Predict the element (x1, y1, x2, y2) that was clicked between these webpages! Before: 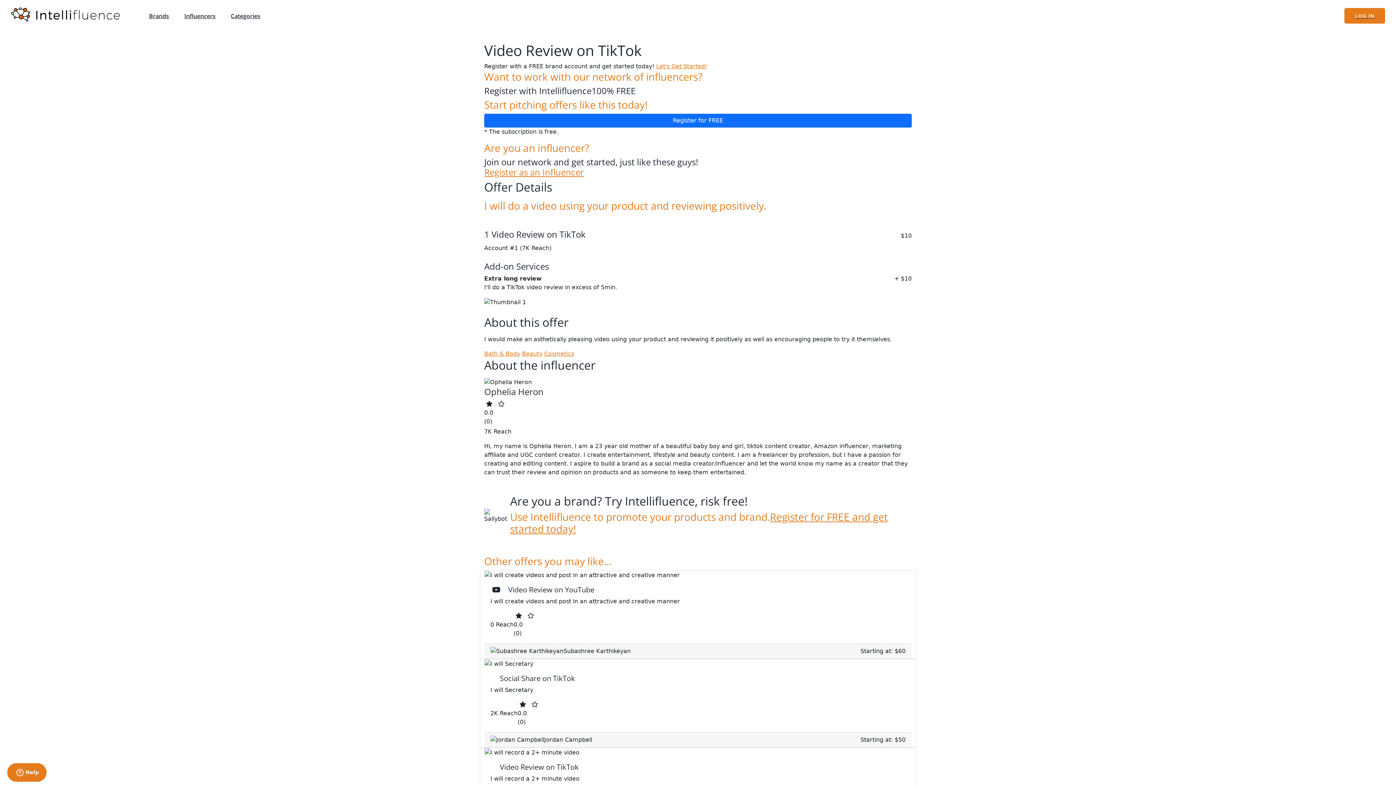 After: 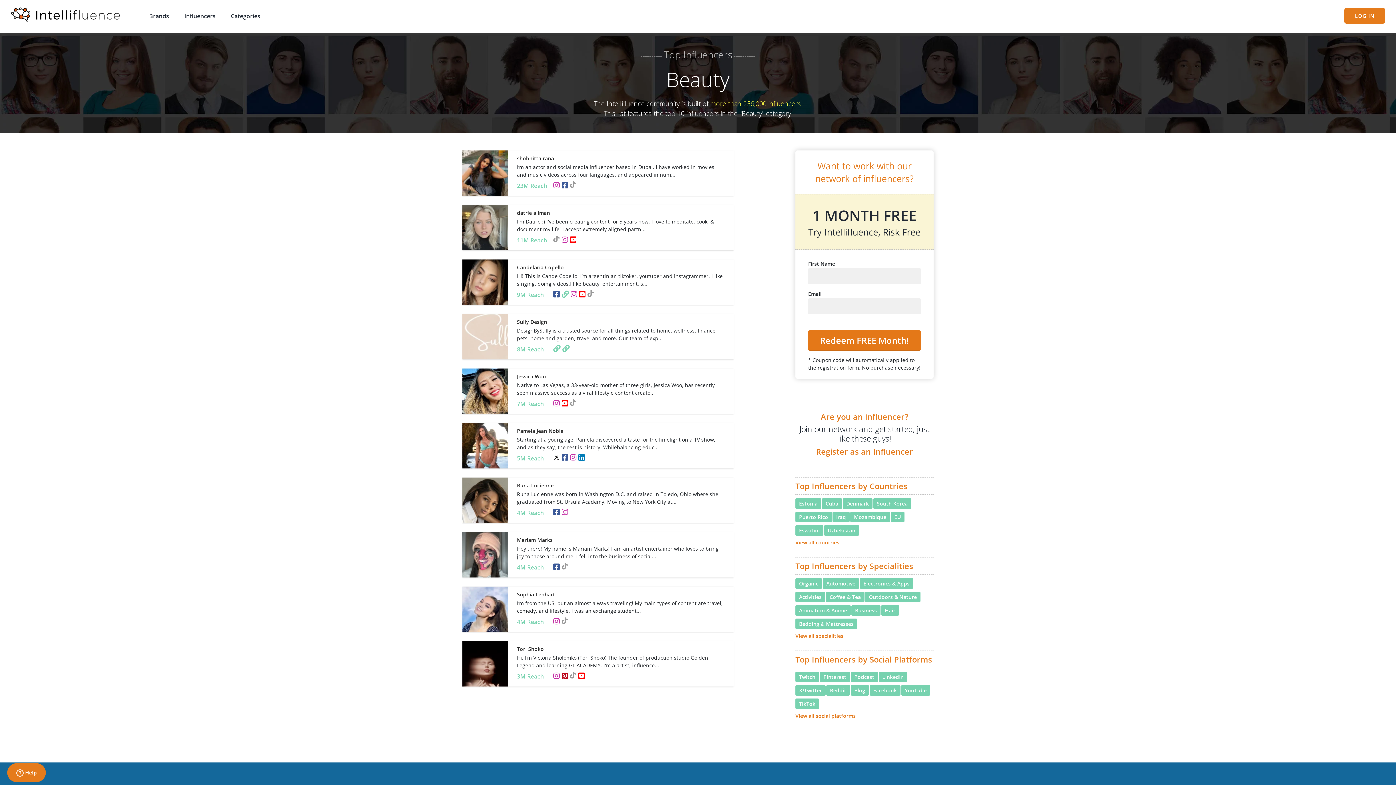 Action: bbox: (522, 350, 542, 357) label: Beauty